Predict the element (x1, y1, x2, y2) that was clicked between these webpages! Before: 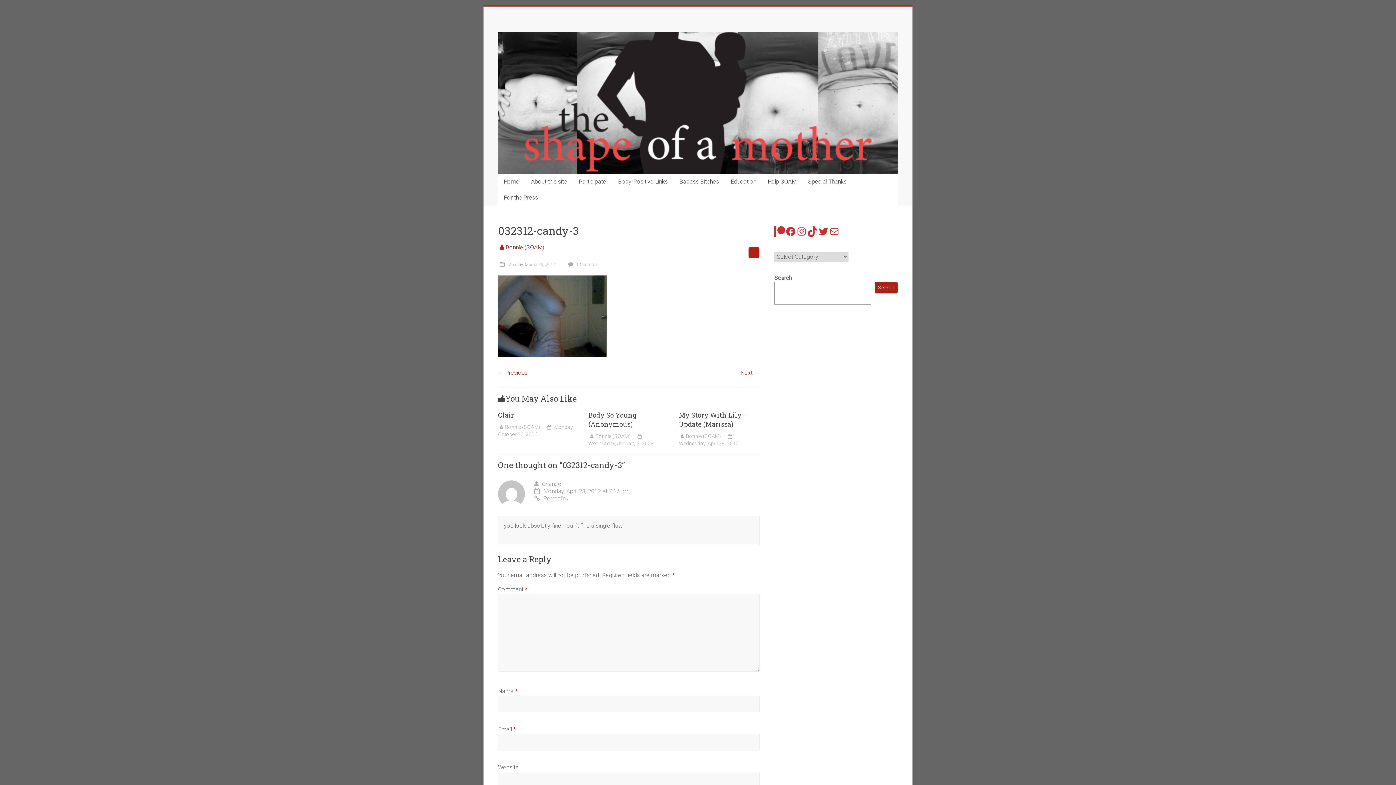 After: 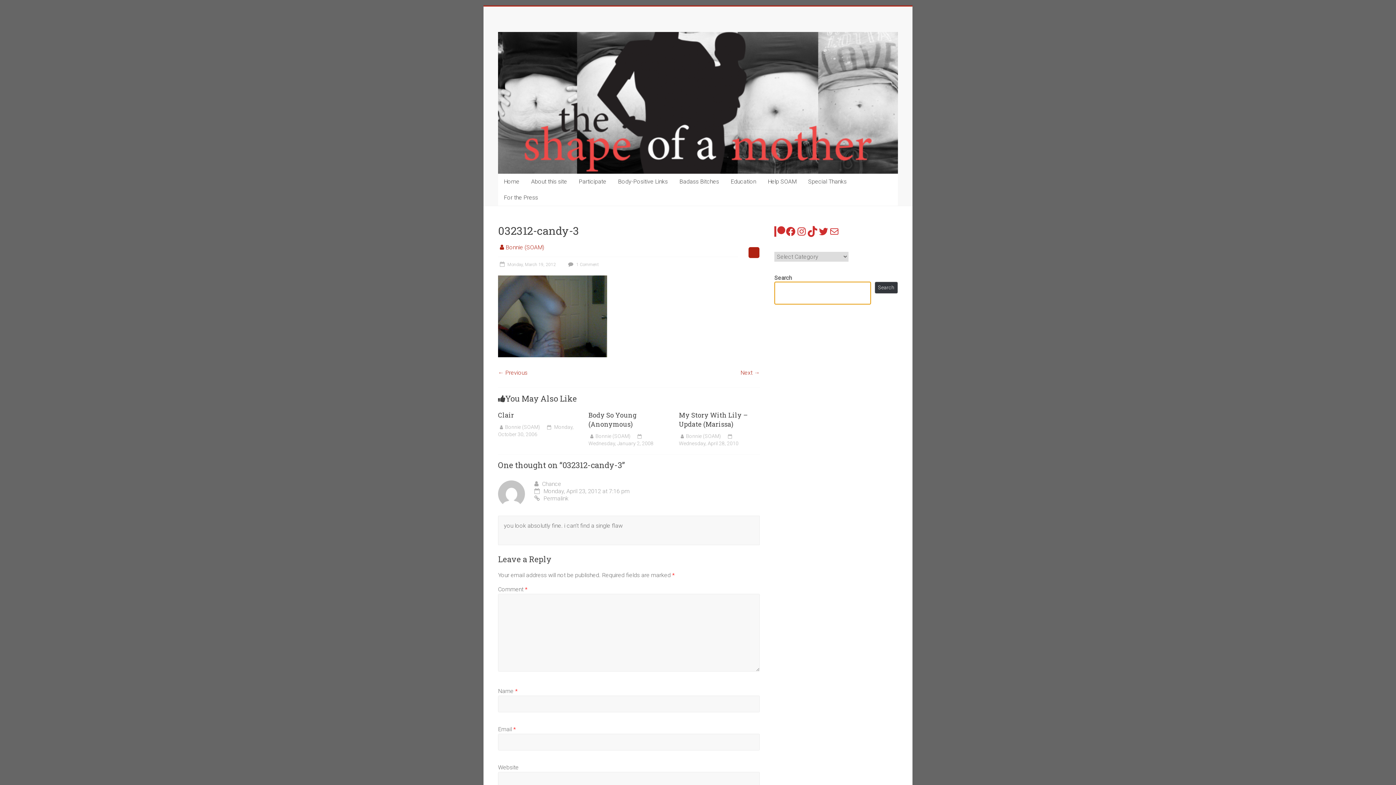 Action: bbox: (874, 281, 898, 293) label: Search